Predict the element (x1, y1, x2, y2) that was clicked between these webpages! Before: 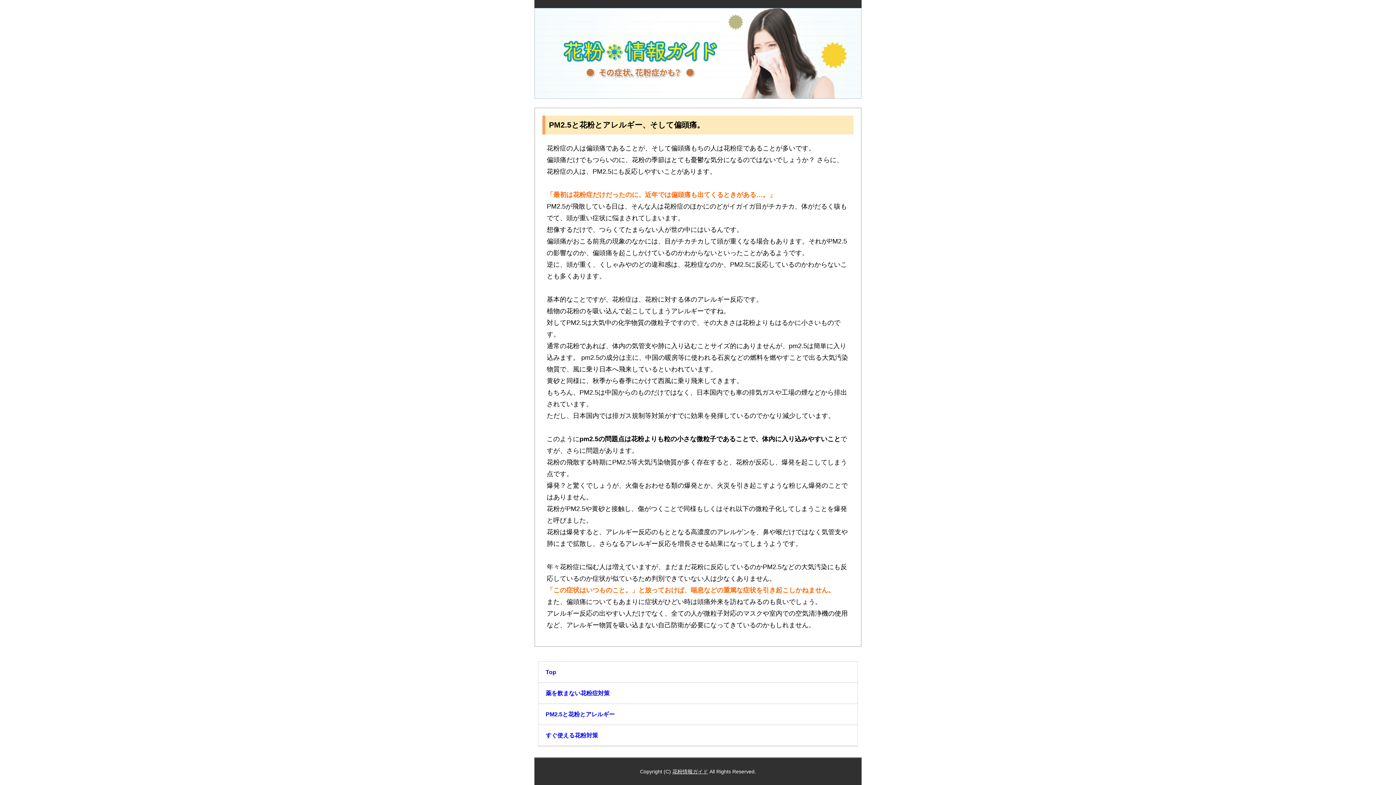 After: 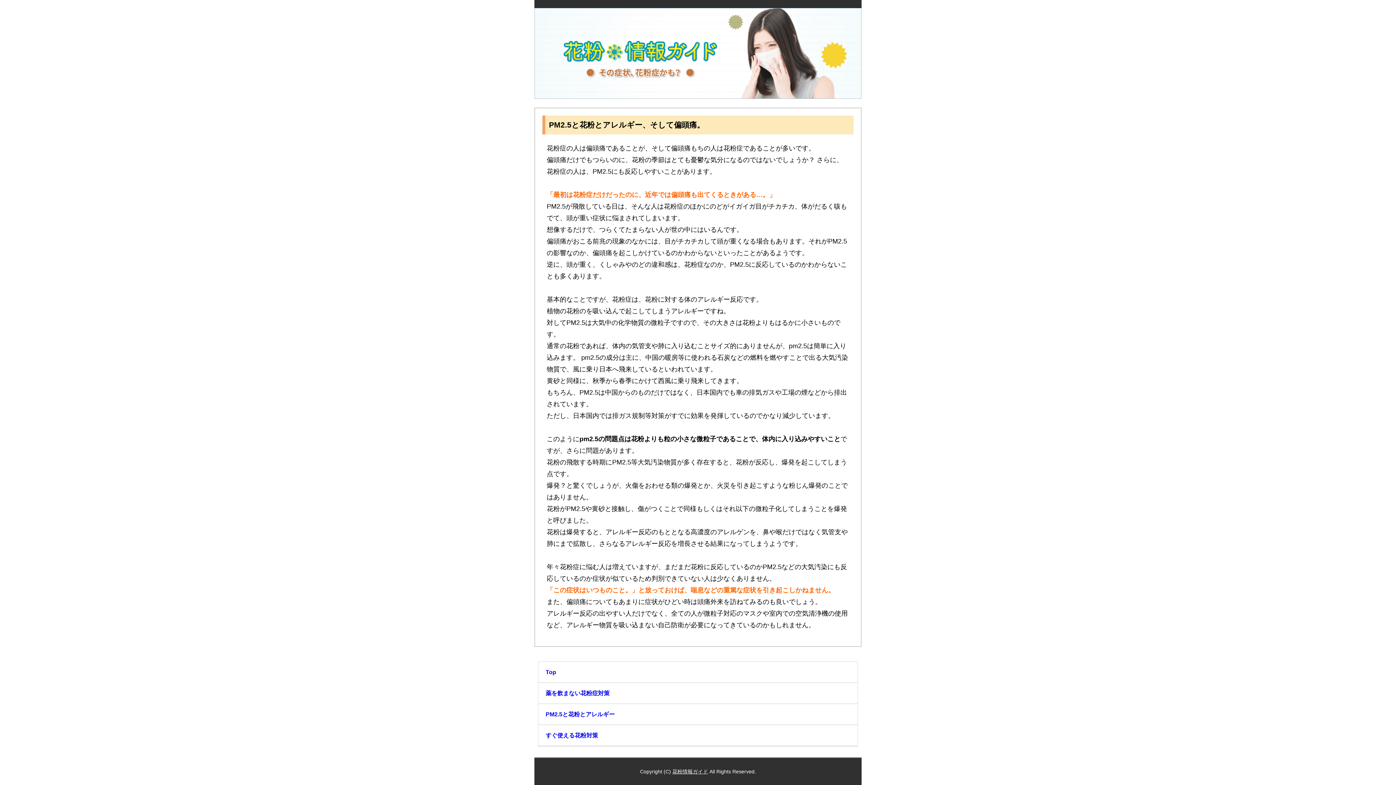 Action: label: PM2.5と花粉とアレルギー bbox: (545, 711, 614, 717)